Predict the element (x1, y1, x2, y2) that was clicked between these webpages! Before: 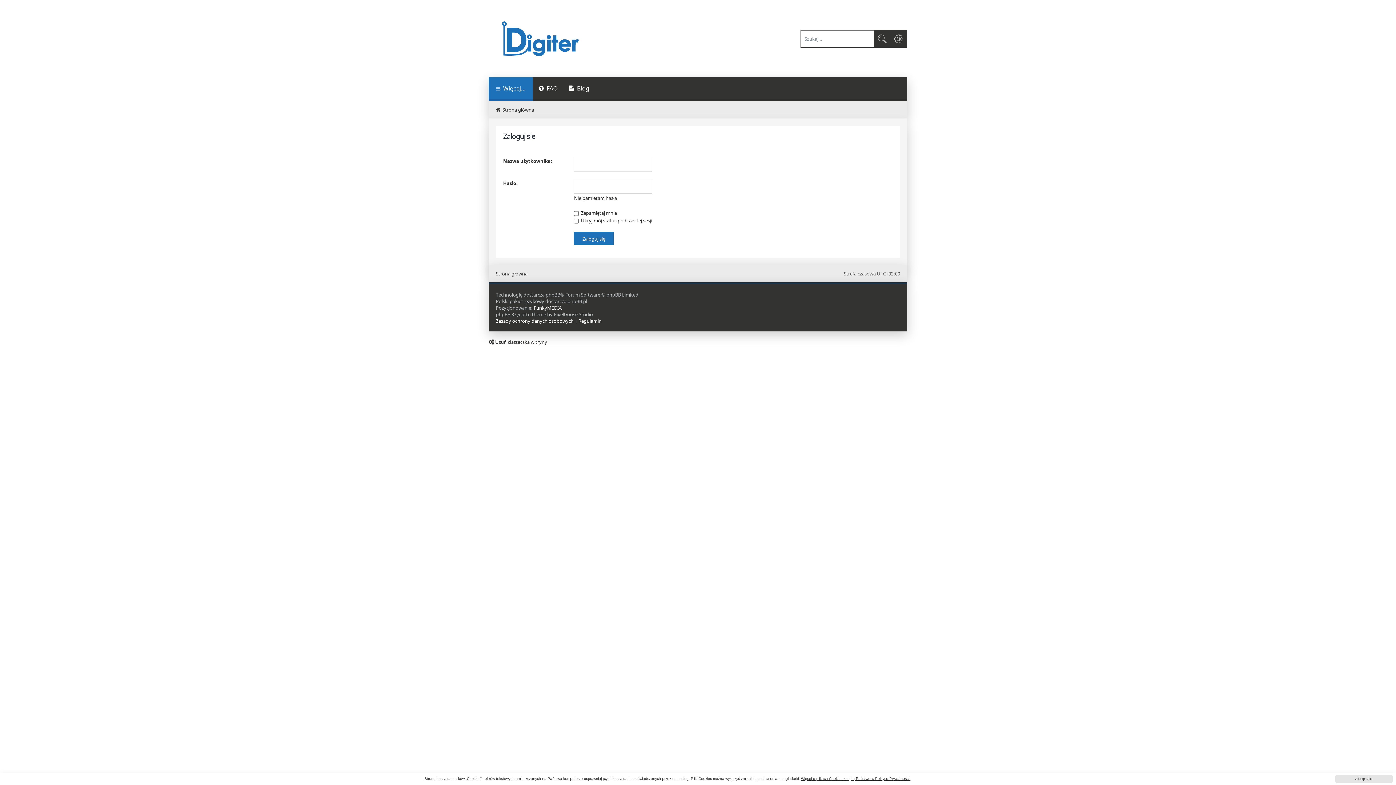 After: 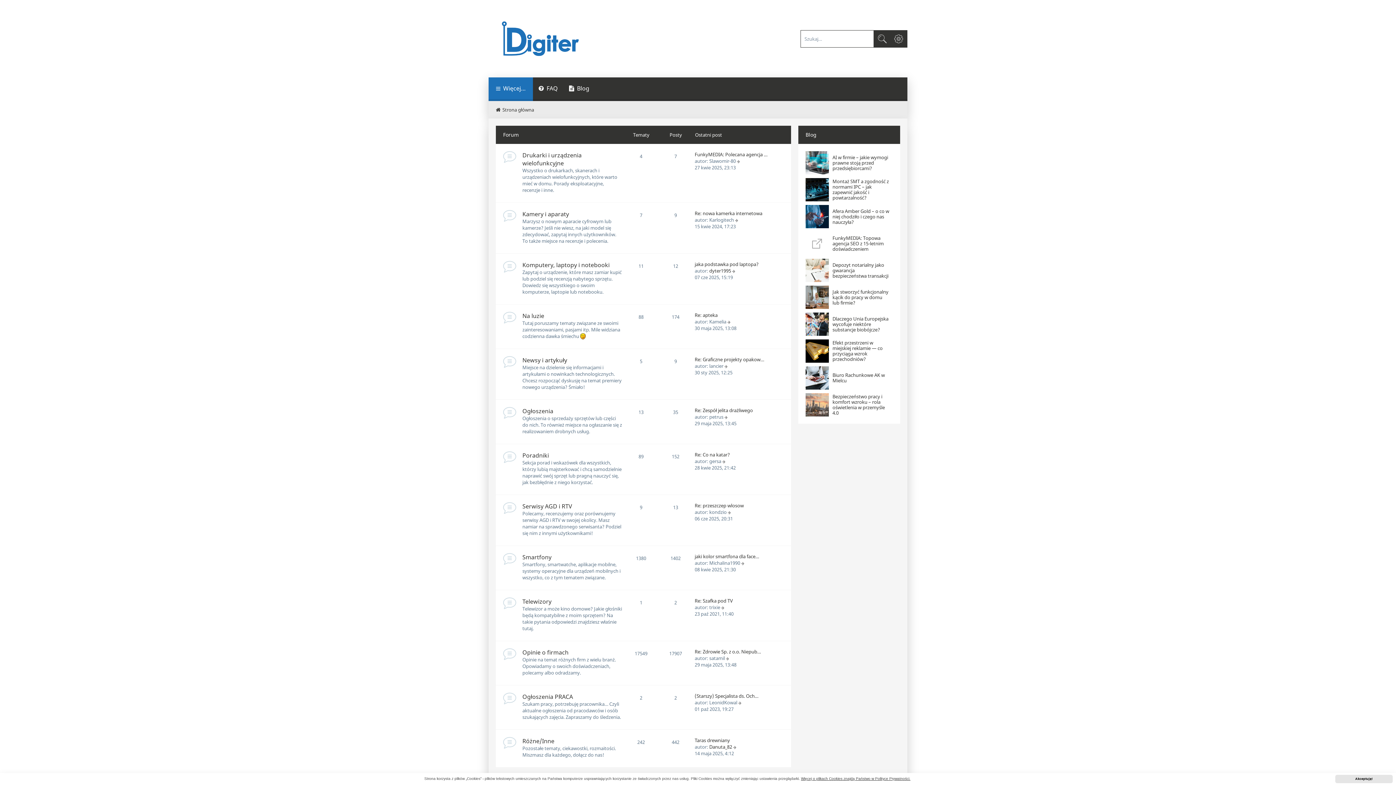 Action: bbox: (496, 270, 527, 277) label: Strona główna